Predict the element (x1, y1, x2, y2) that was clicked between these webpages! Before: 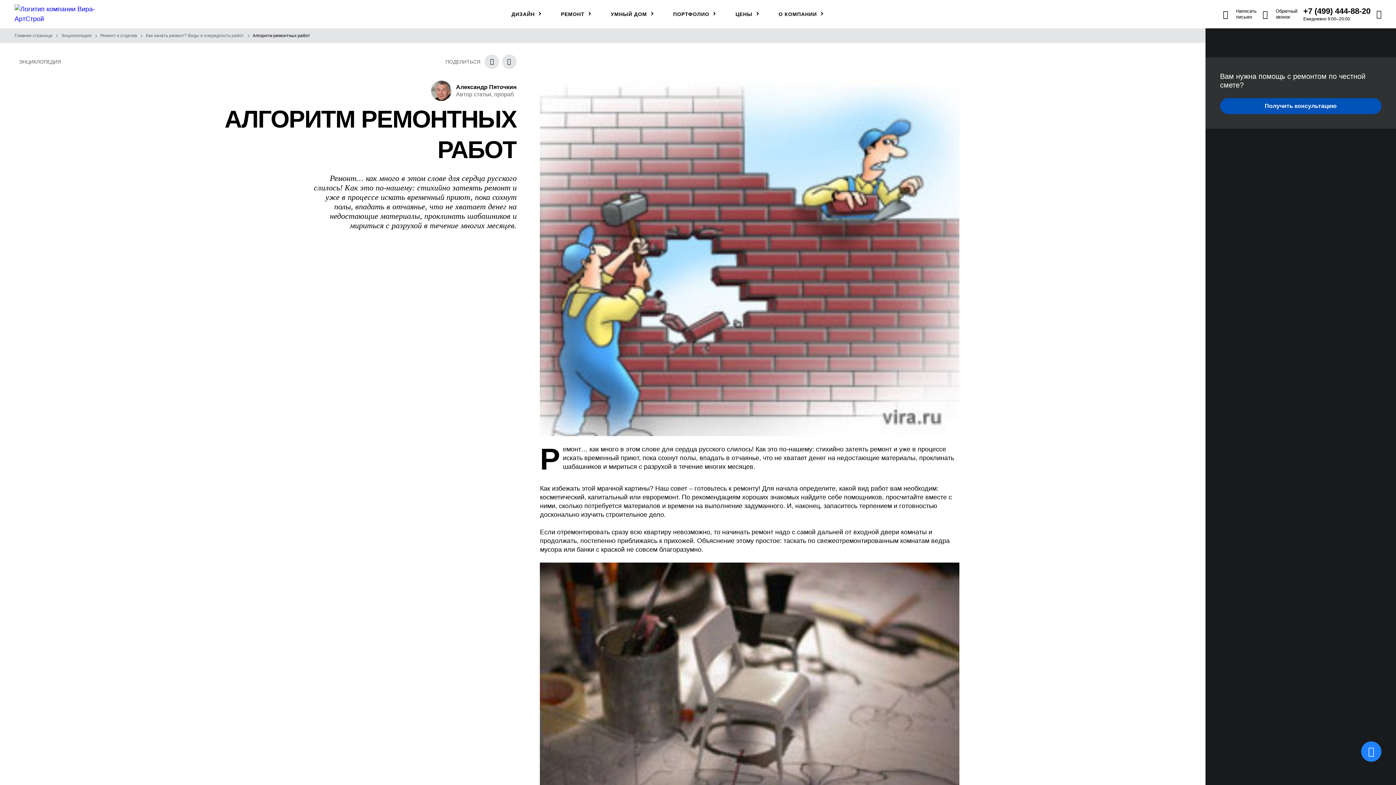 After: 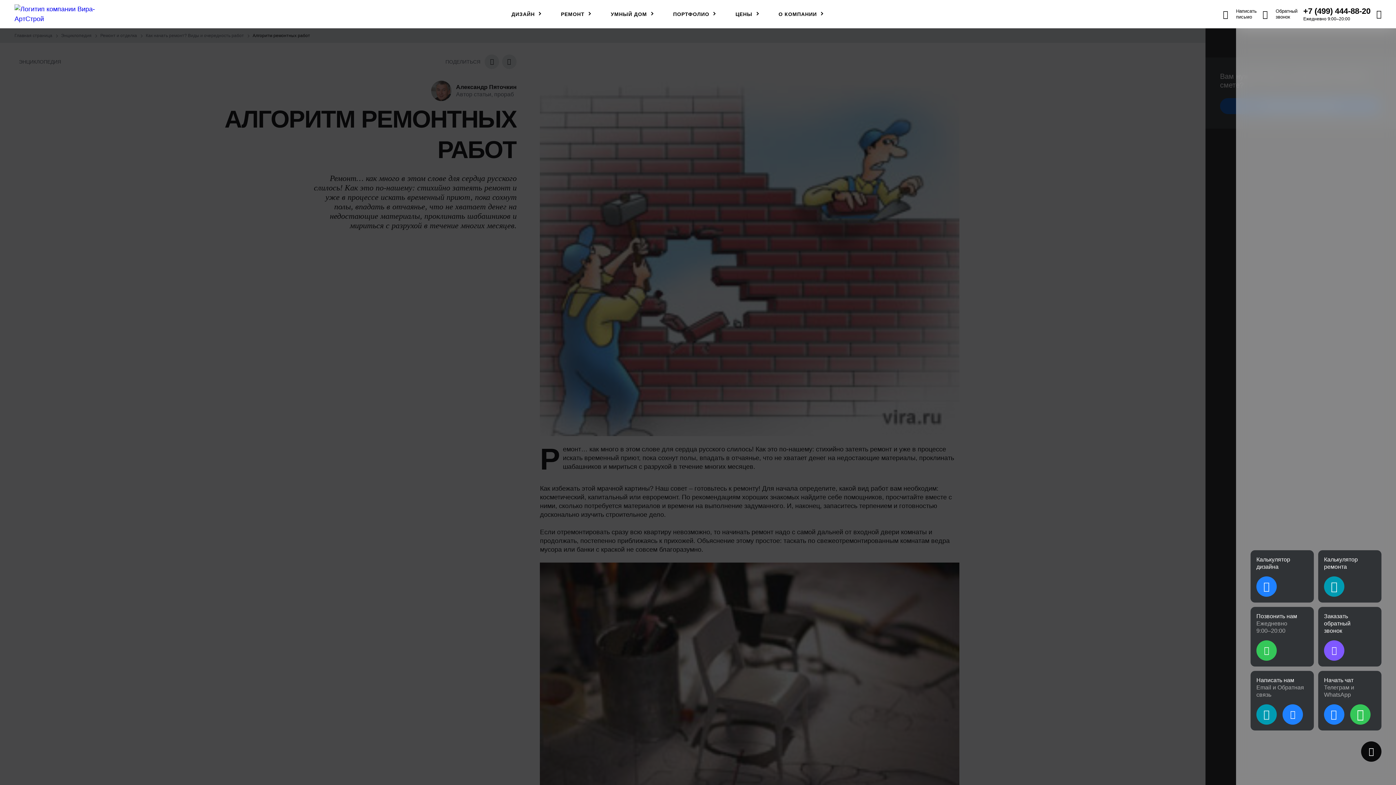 Action: bbox: (1361, 741, 1381, 762)